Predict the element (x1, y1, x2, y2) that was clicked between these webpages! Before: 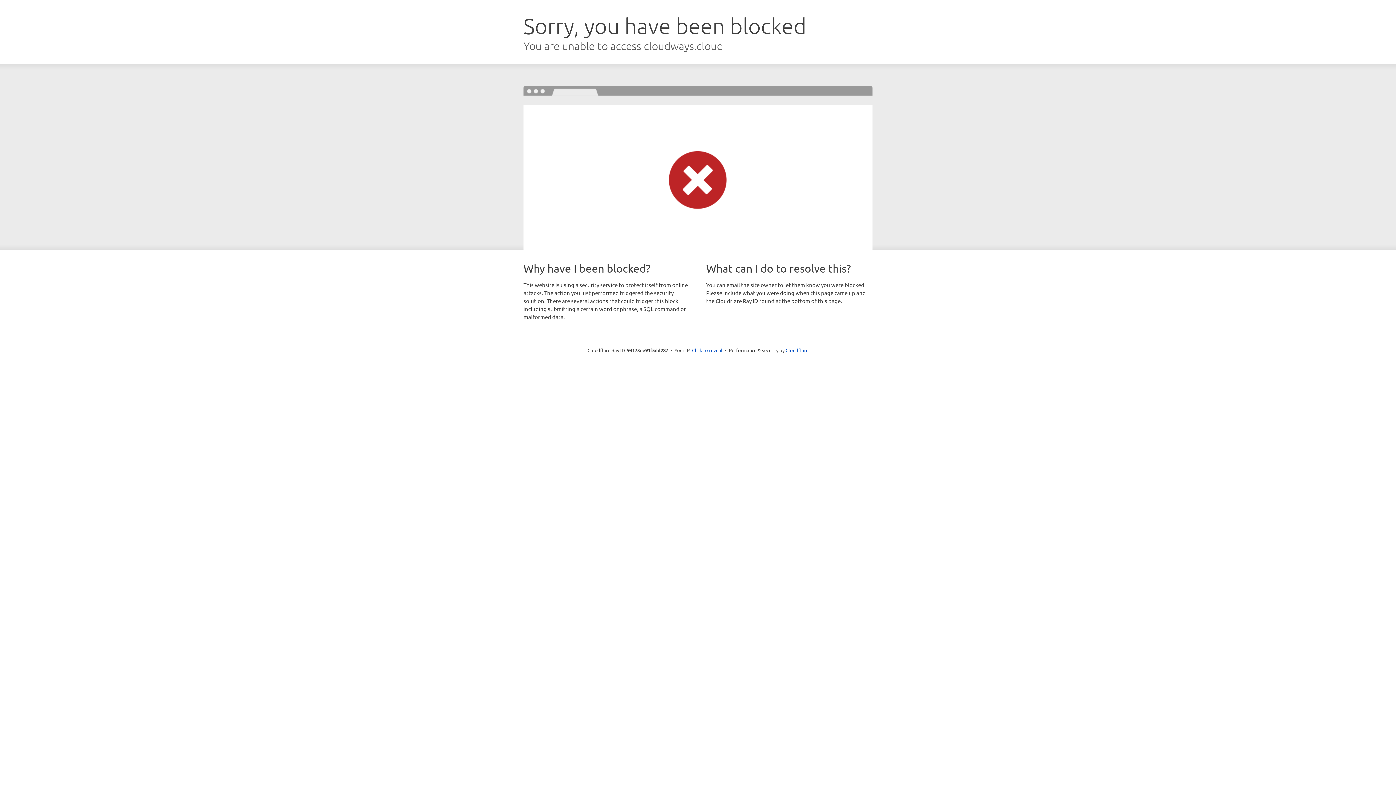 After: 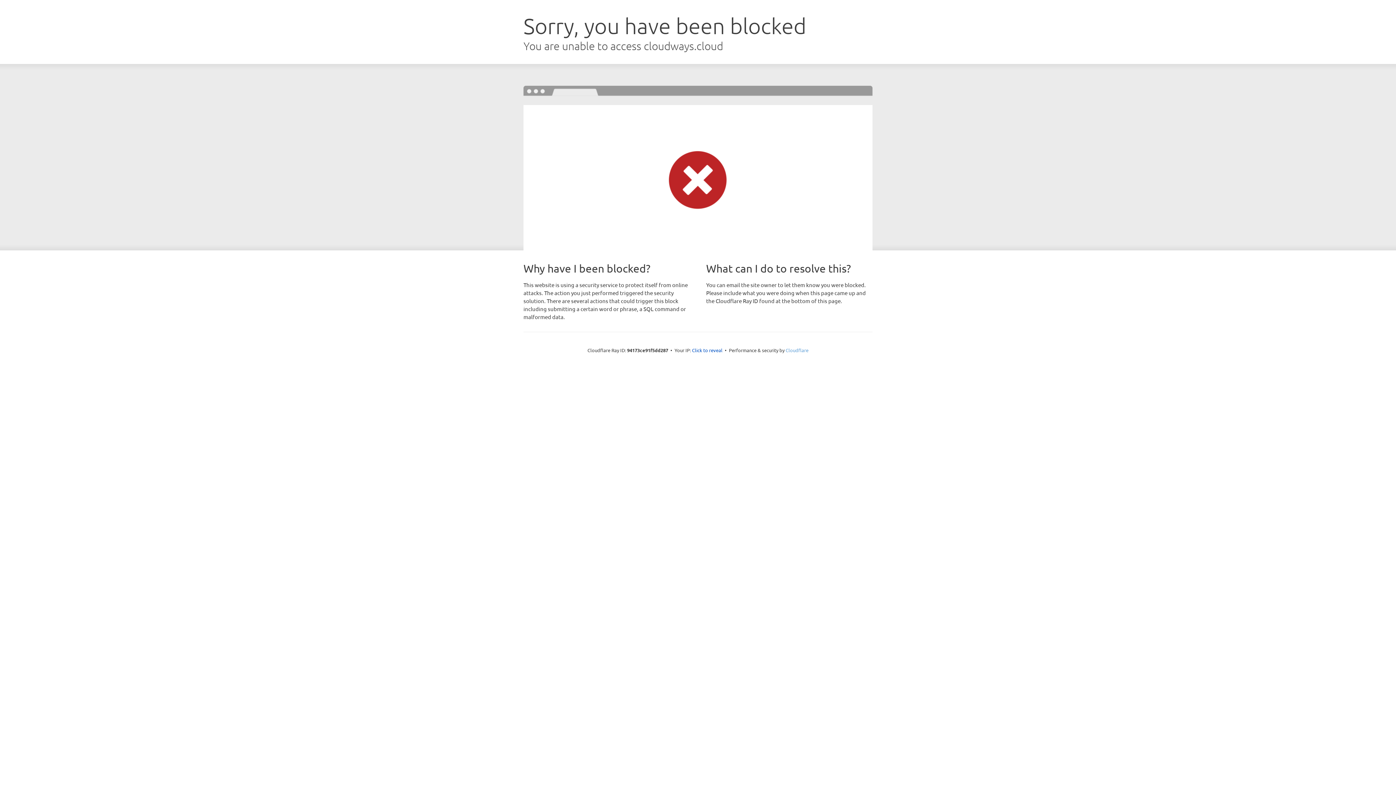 Action: label: Cloudflare bbox: (785, 347, 808, 353)